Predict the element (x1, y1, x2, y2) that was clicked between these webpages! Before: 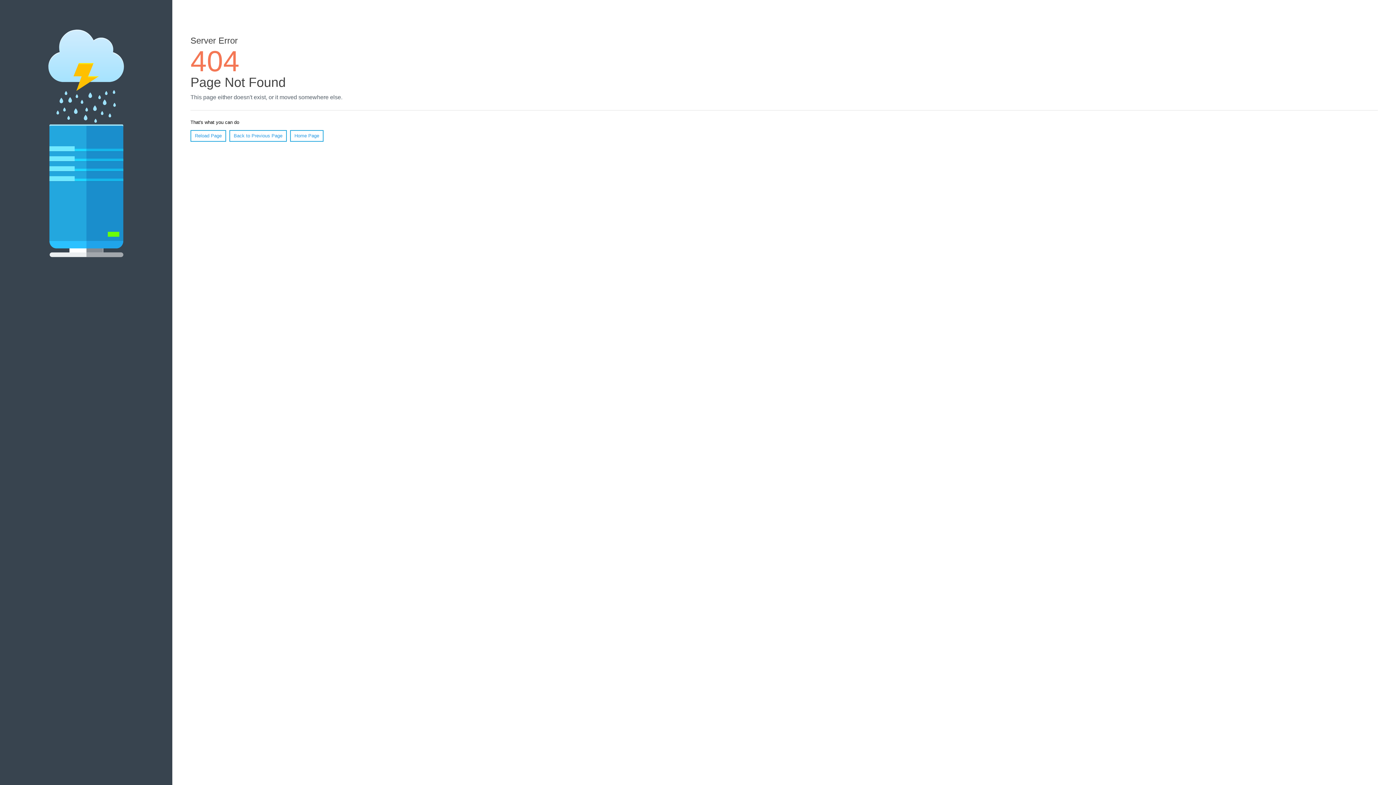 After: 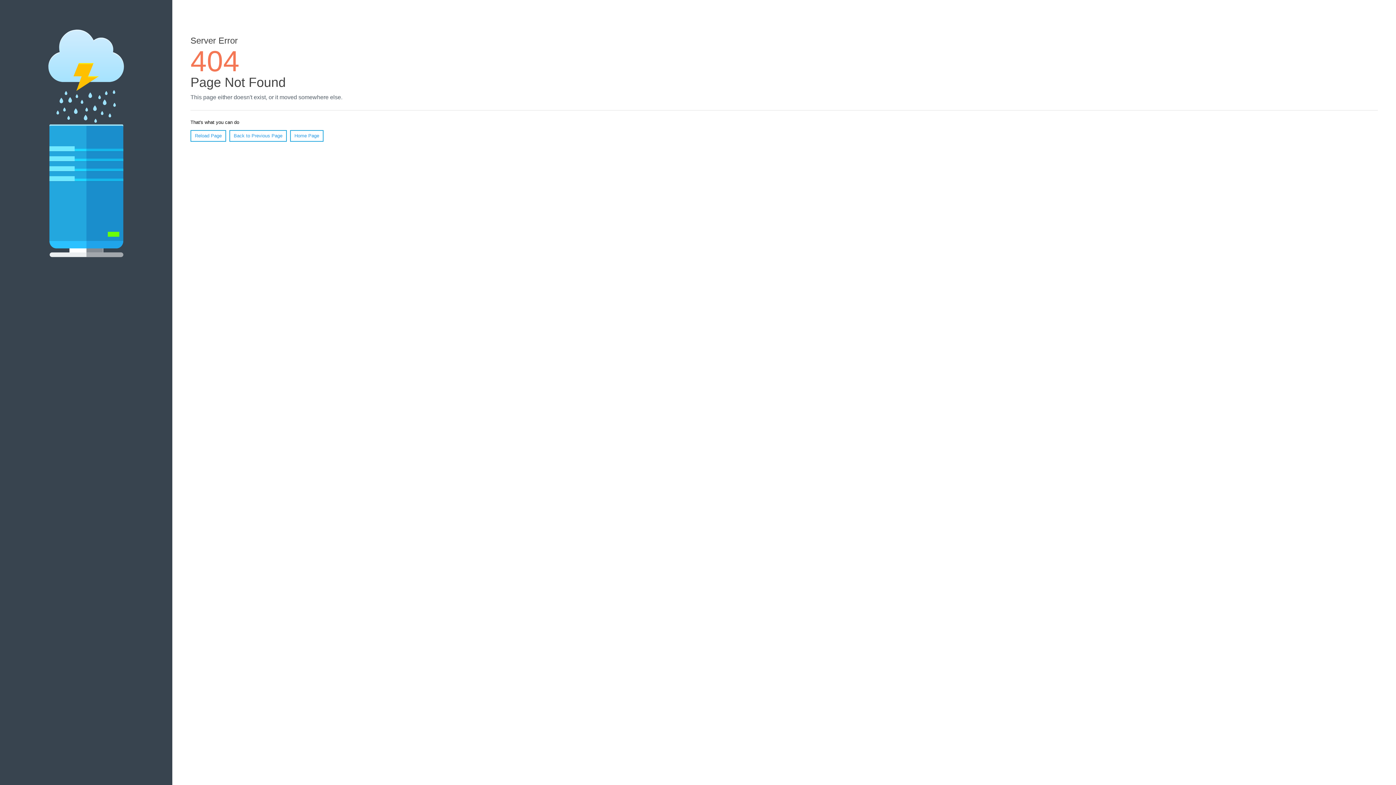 Action: label: Reload Page bbox: (190, 130, 226, 141)